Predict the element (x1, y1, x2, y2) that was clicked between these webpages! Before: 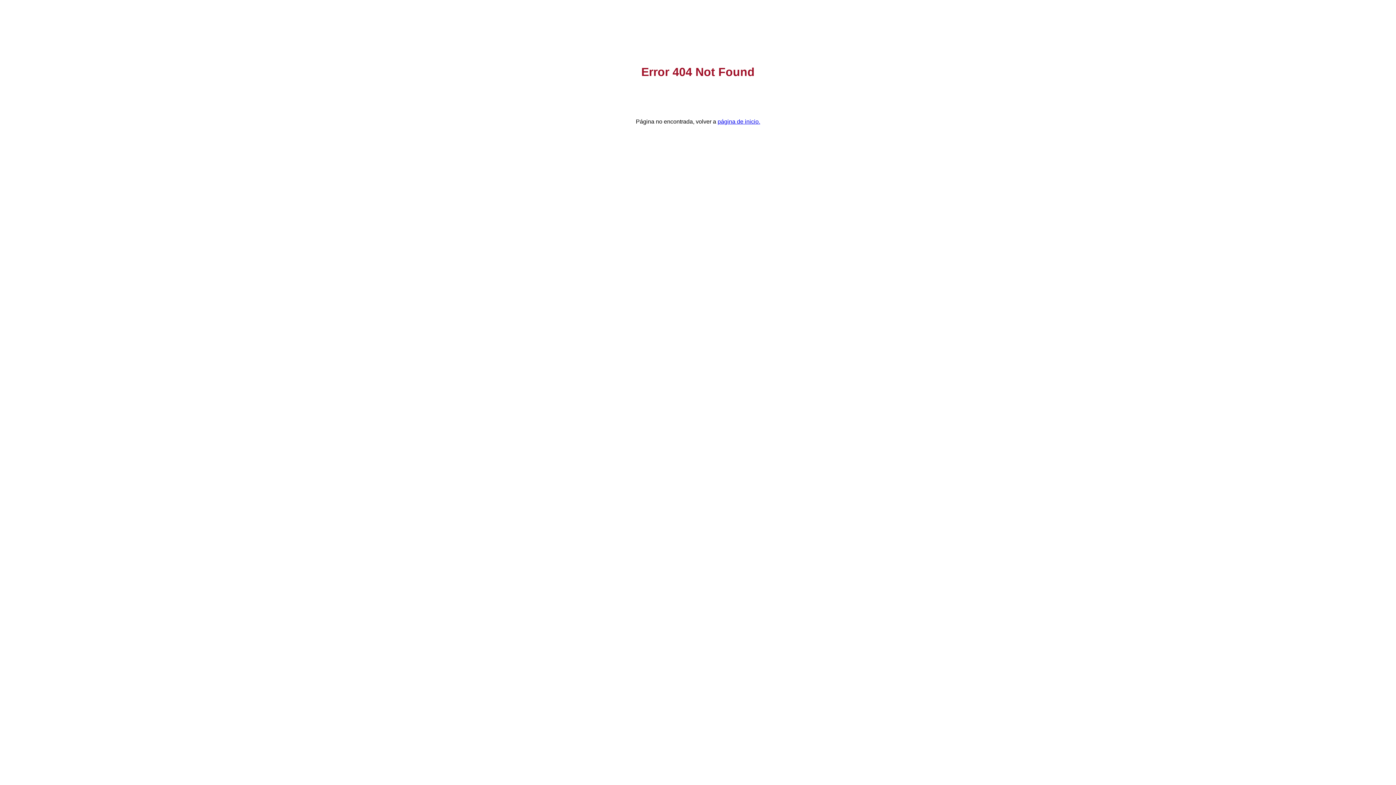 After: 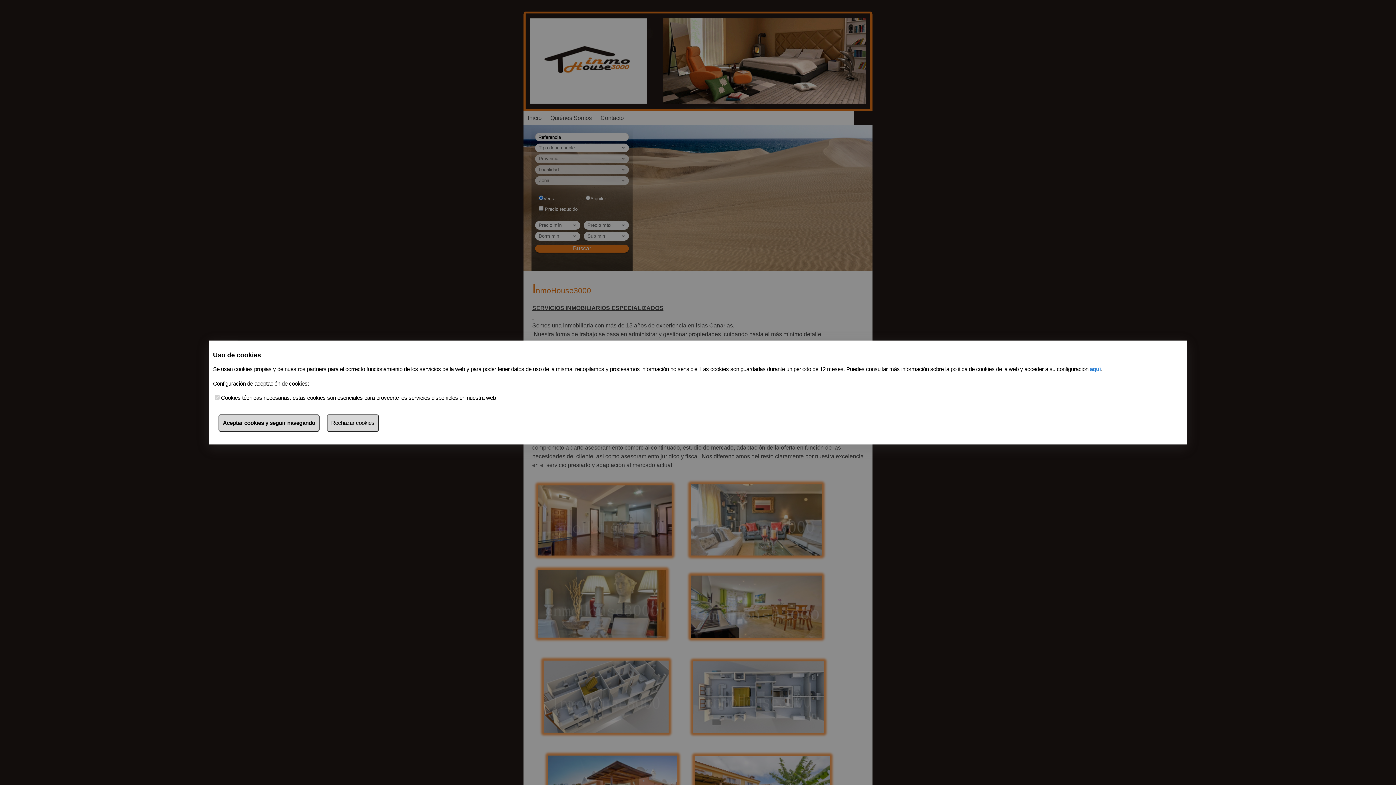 Action: bbox: (717, 118, 760, 124) label: página de inicio.